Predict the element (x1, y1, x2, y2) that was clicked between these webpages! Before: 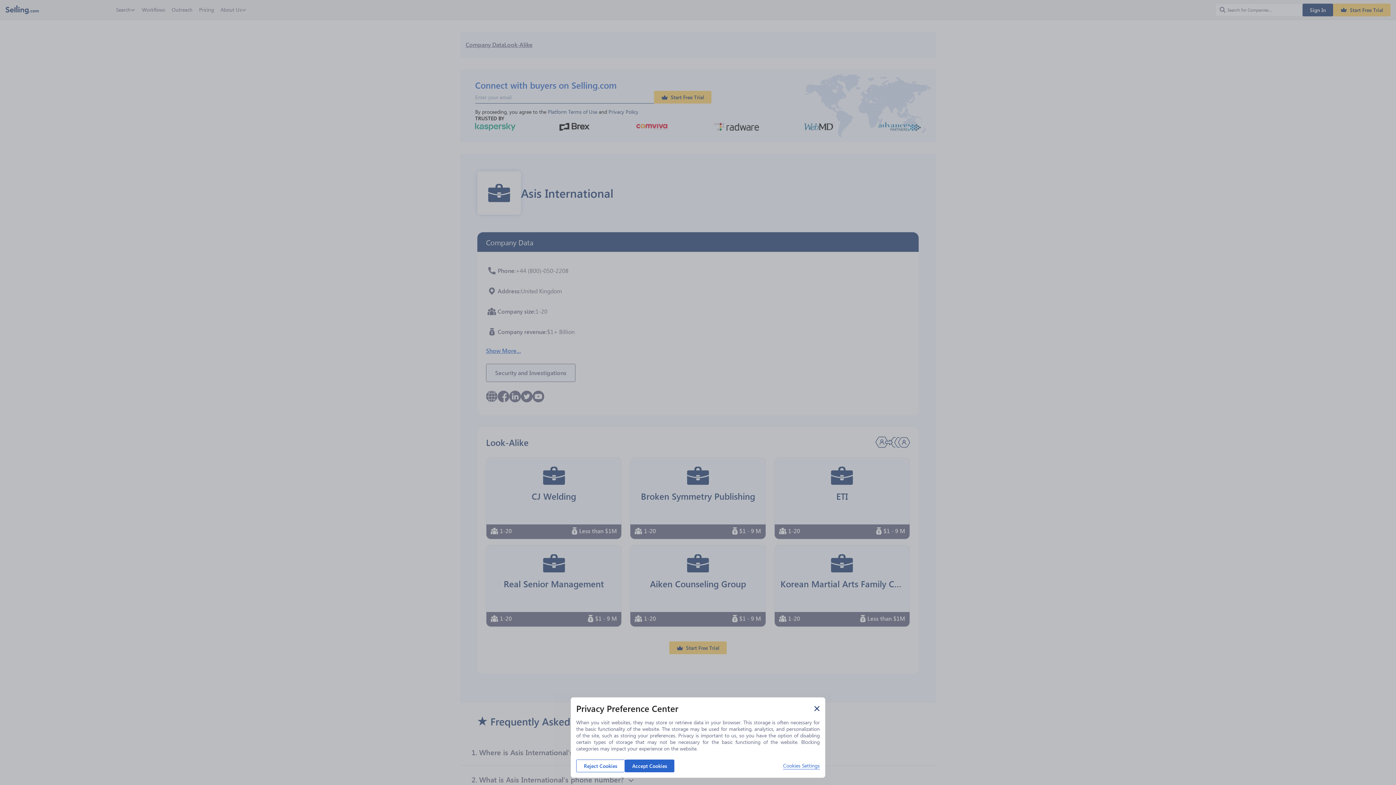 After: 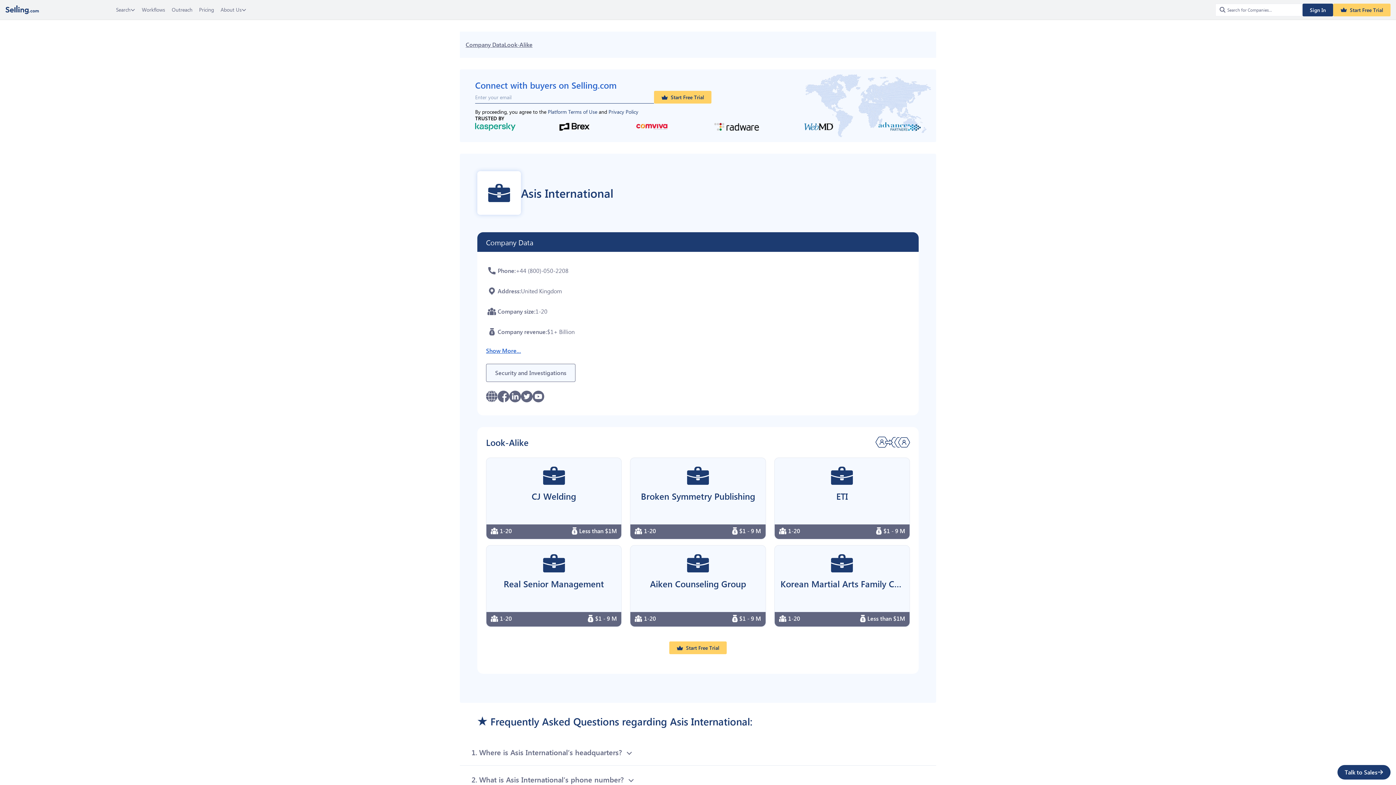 Action: label: Accept Cookies bbox: (625, 760, 674, 772)